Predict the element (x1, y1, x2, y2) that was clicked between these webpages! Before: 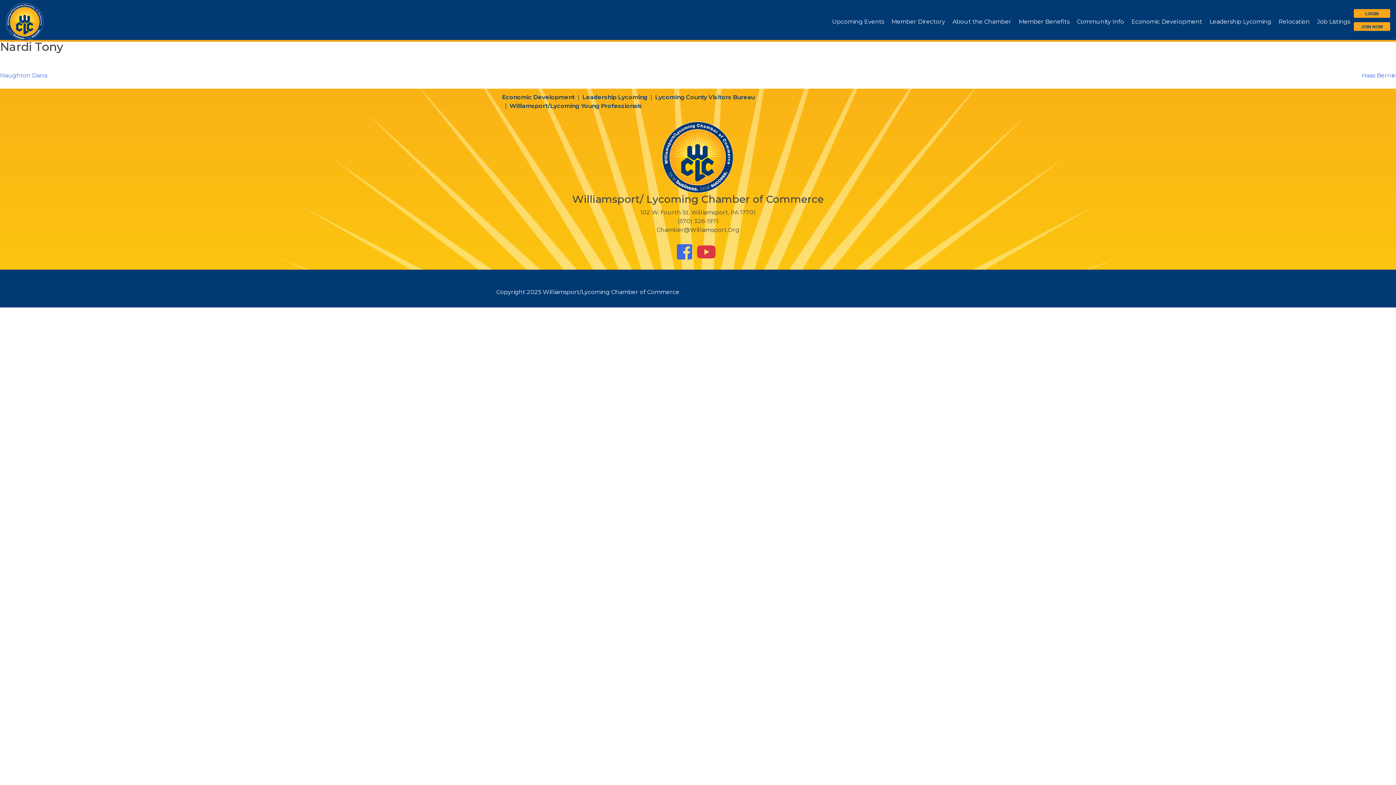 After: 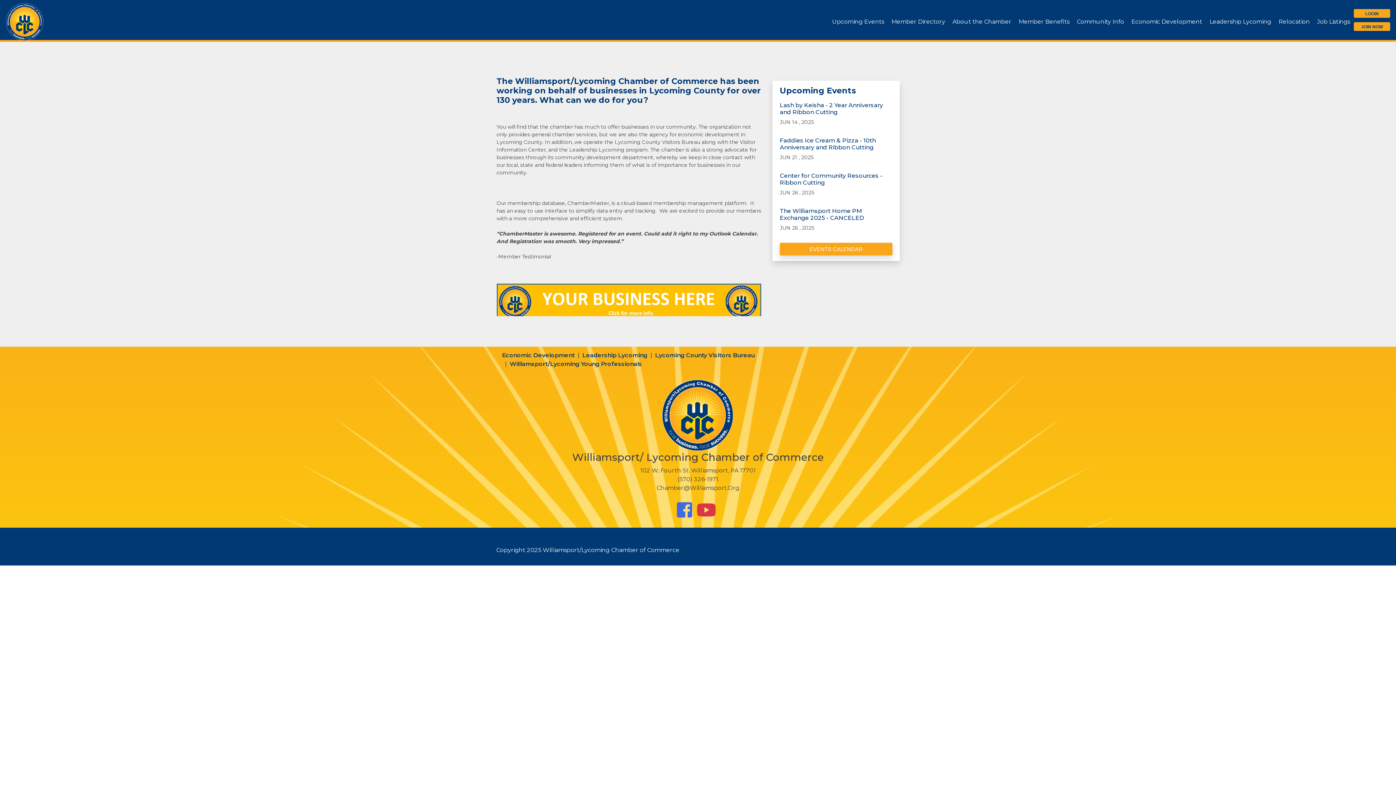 Action: bbox: (1015, 14, 1073, 28) label: Member Benefits